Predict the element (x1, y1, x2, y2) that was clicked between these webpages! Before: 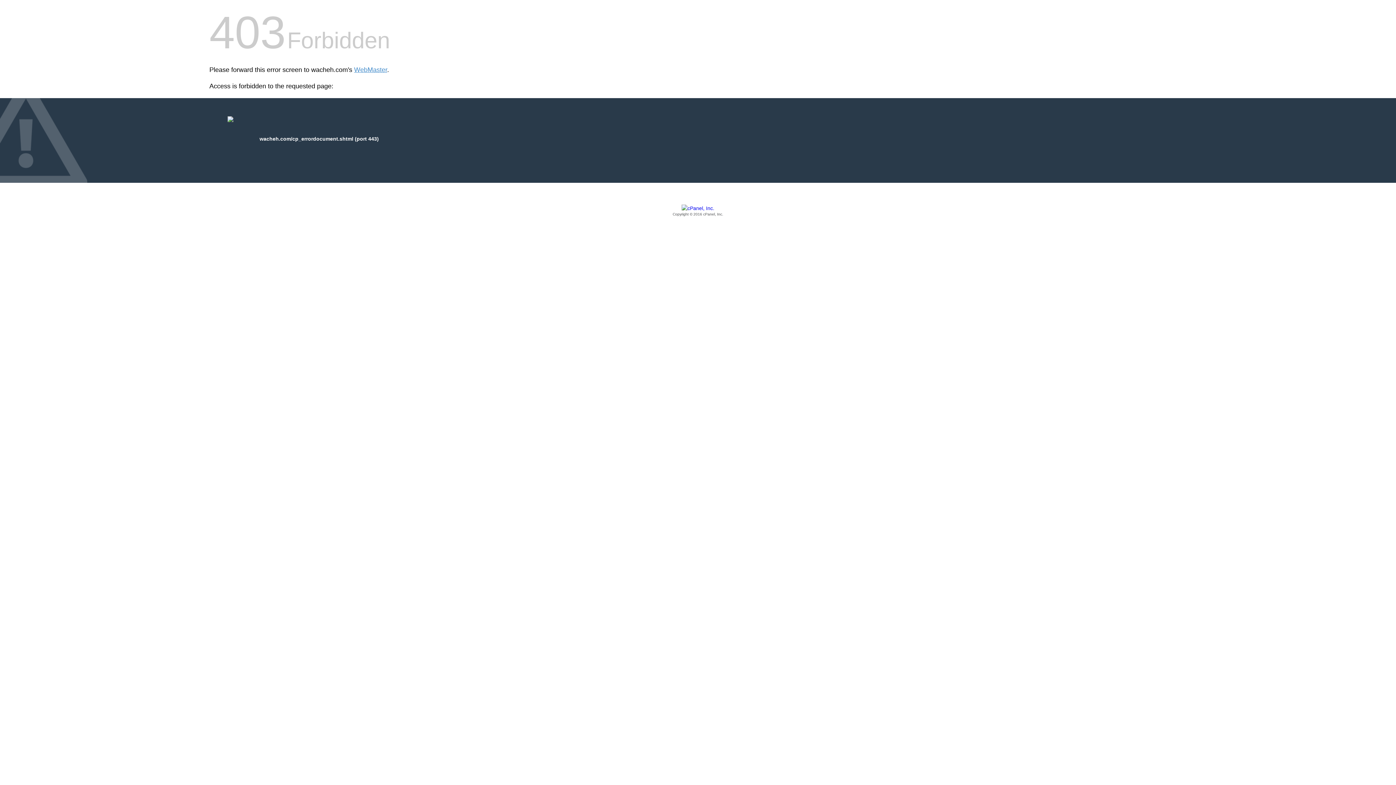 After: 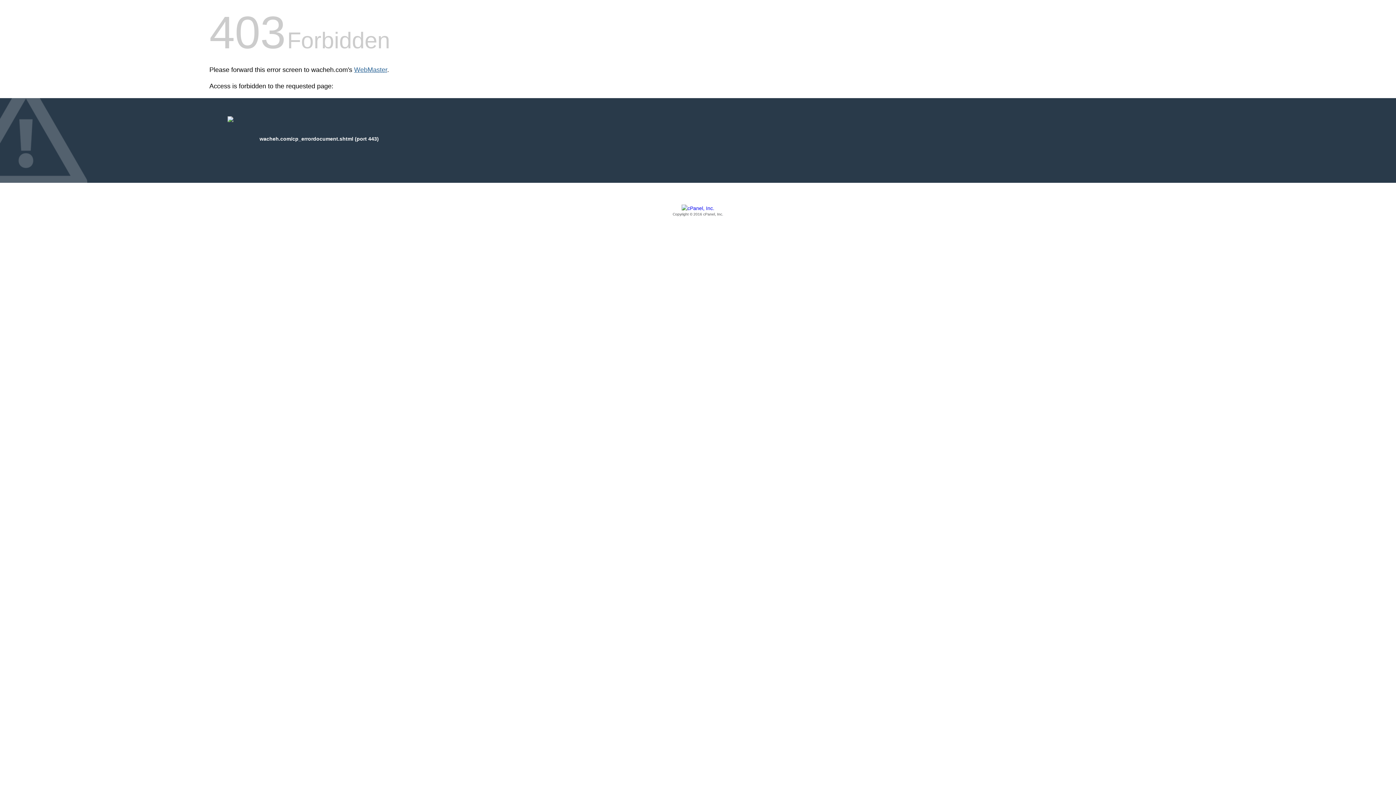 Action: label: WebMaster bbox: (354, 66, 387, 73)